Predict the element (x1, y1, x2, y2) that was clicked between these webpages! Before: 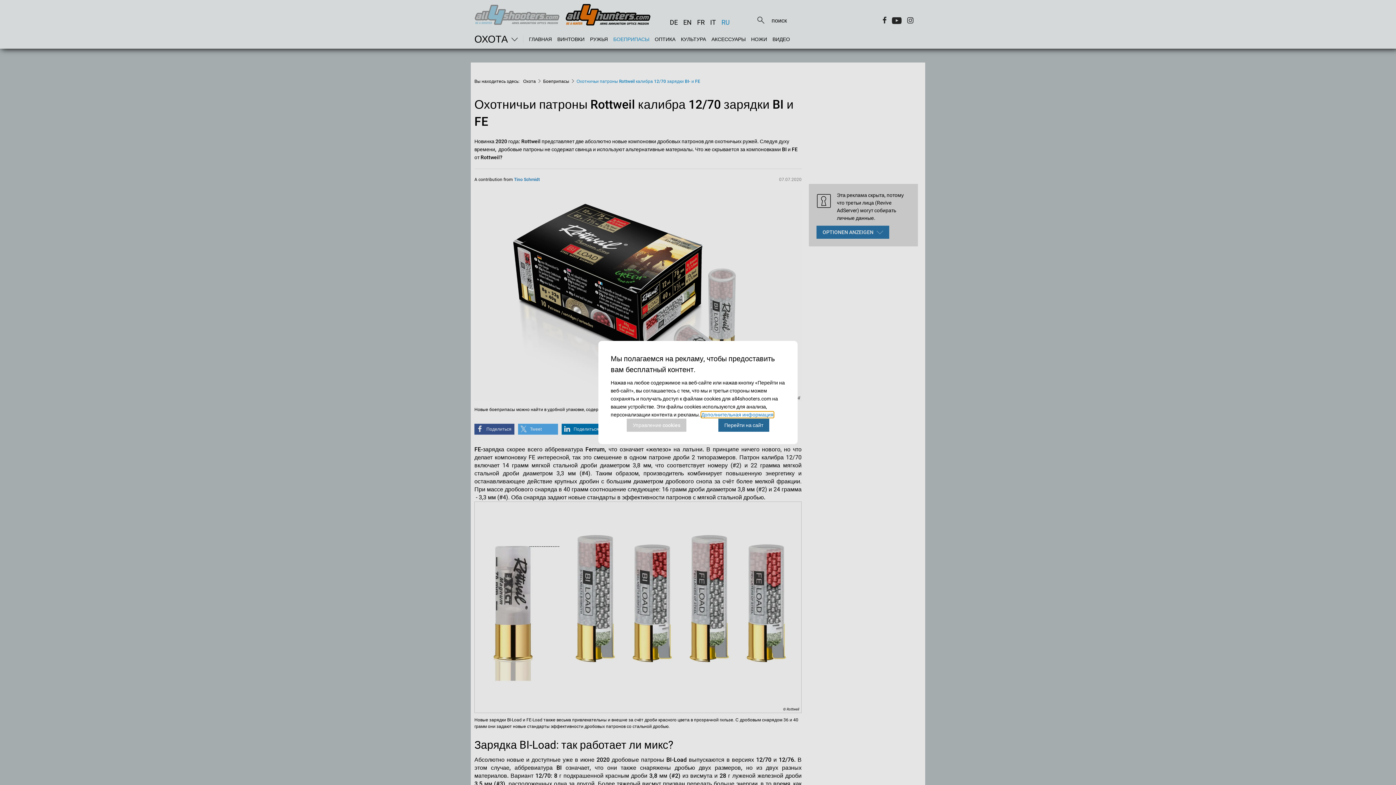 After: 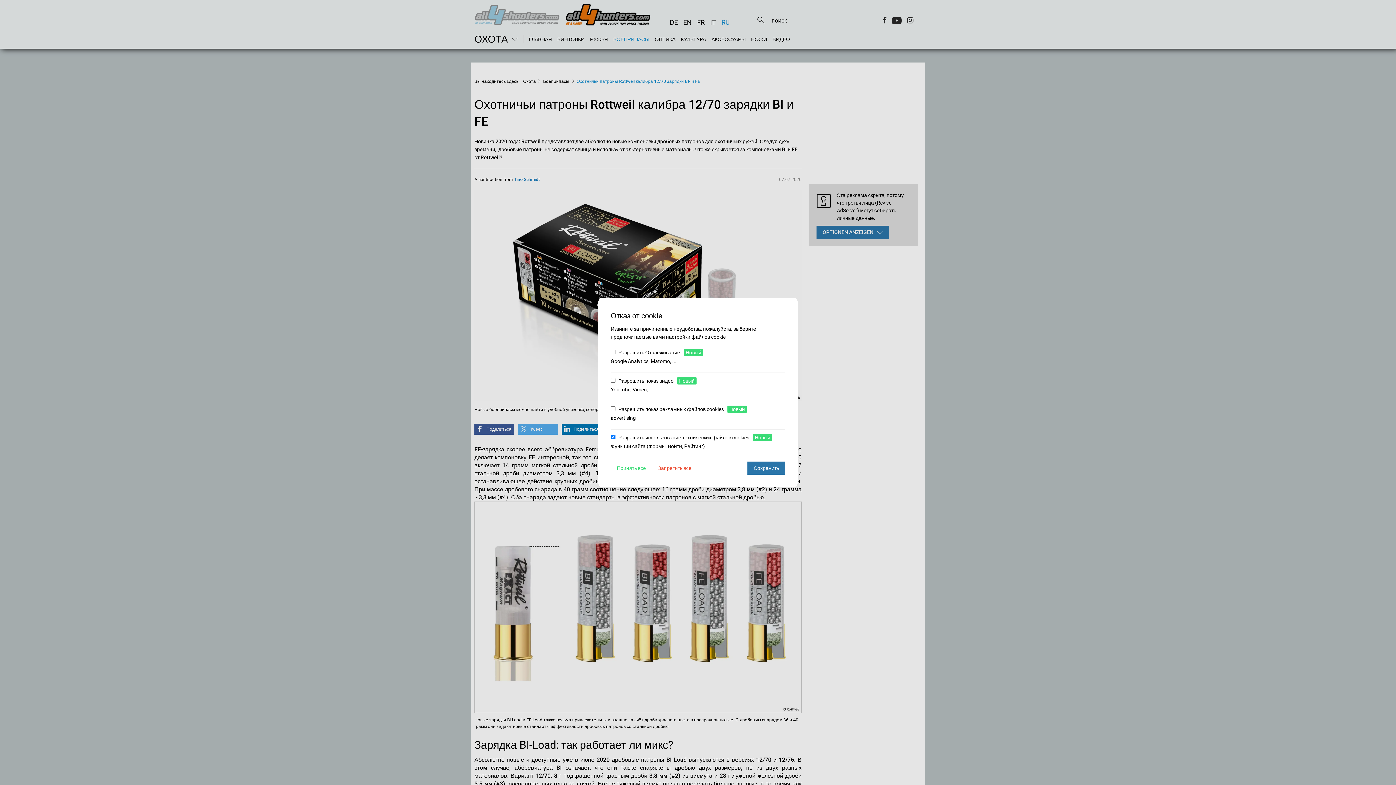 Action: bbox: (626, 418, 686, 432) label: Управление cookies